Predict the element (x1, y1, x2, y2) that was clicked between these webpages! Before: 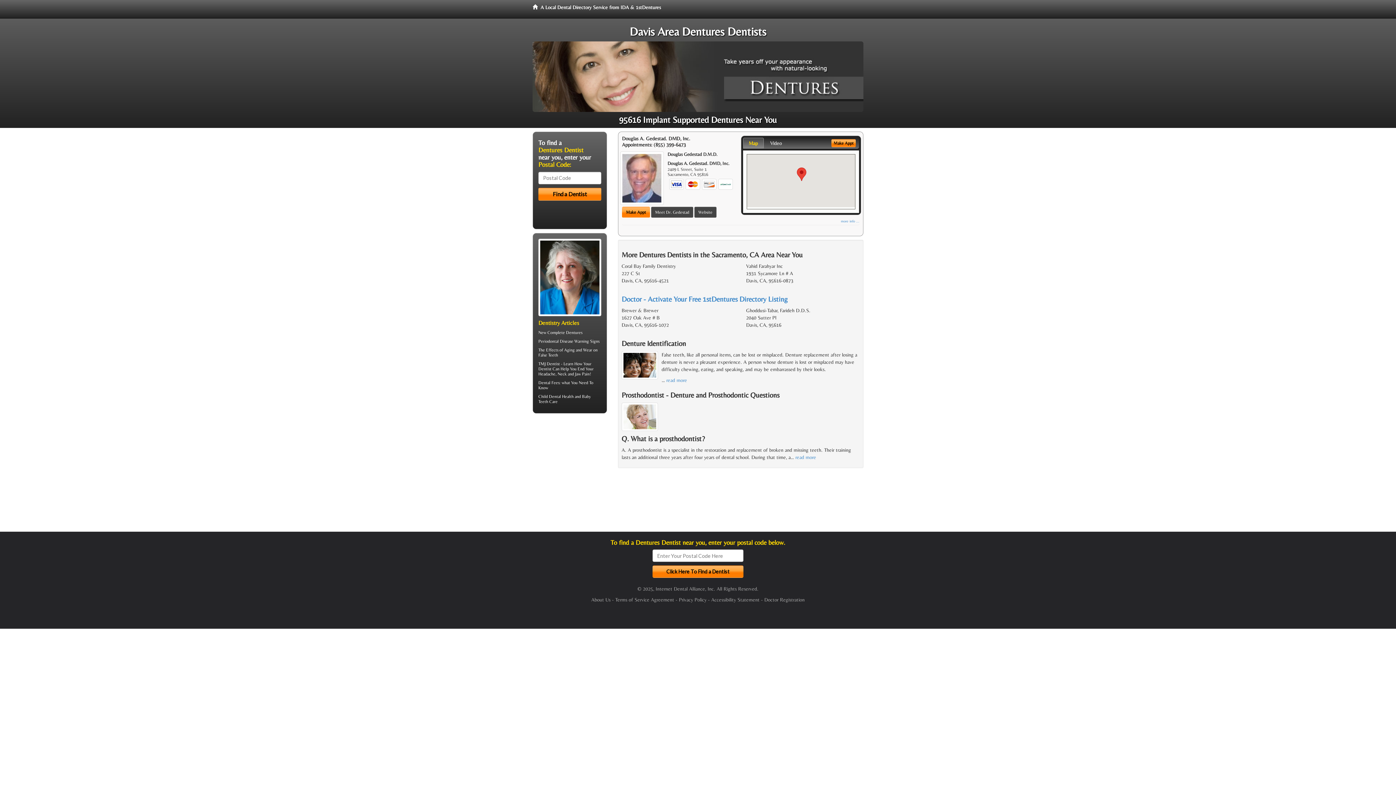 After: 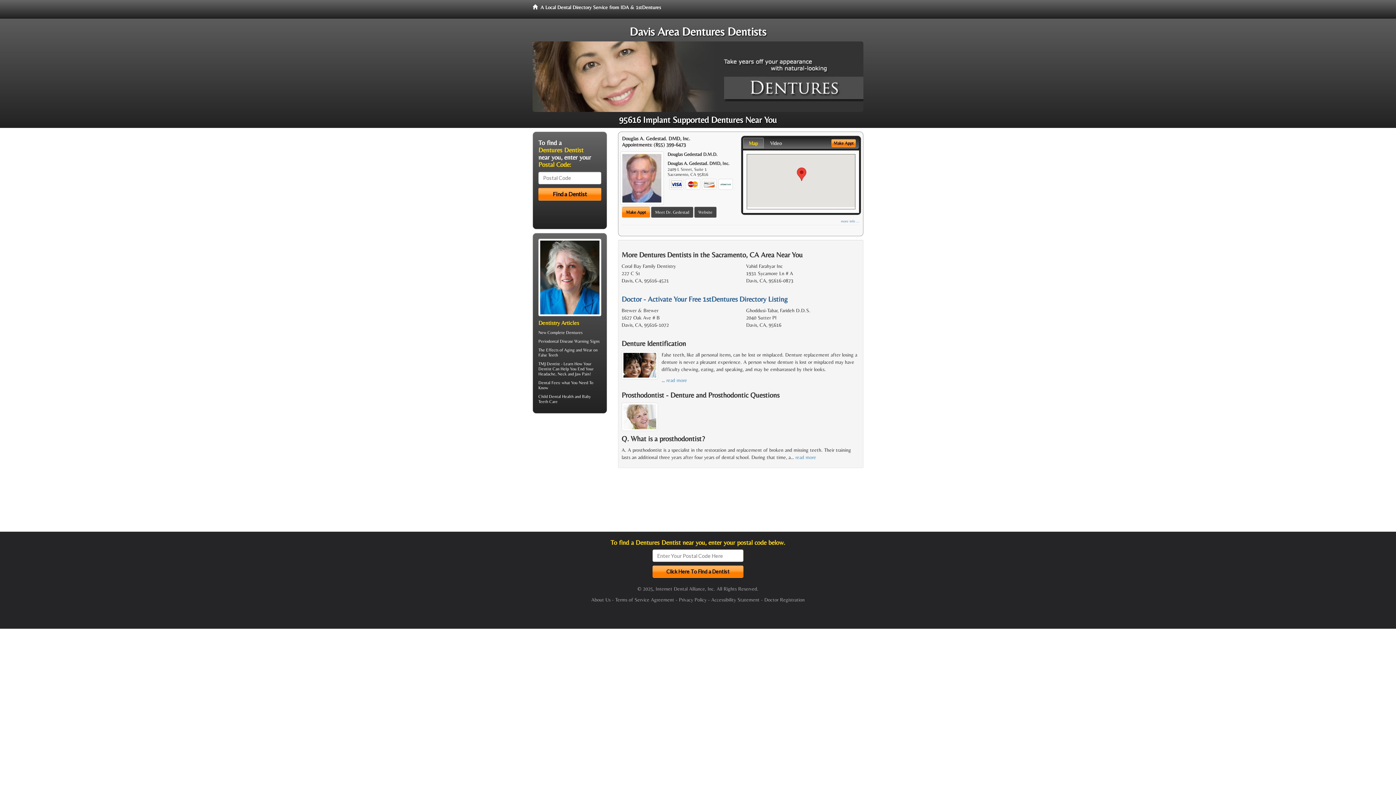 Action: label: Doctor - Activate Your Free 1stDentures Directory Listing bbox: (621, 295, 788, 303)